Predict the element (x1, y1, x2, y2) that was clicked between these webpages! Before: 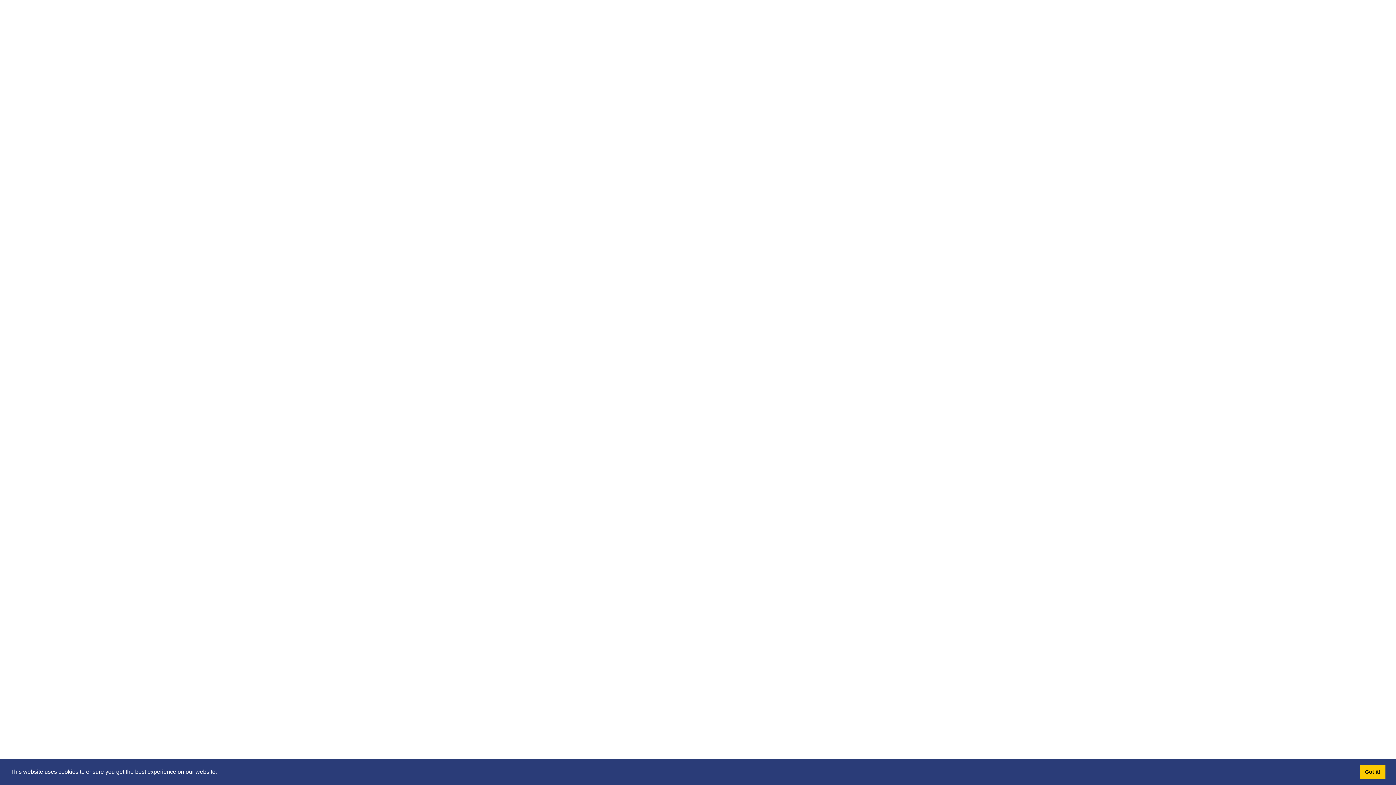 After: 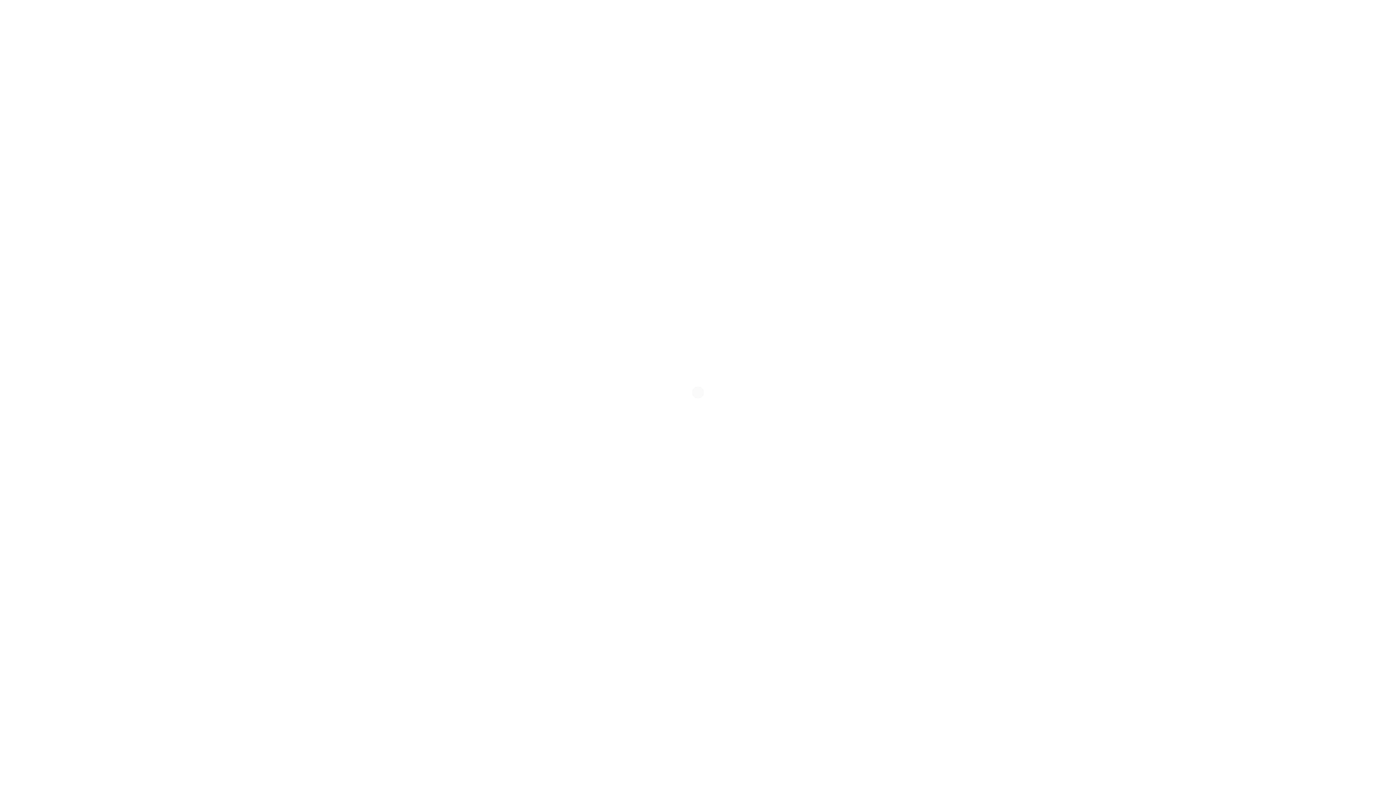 Action: bbox: (1360, 765, 1385, 779) label: dismiss cookie message